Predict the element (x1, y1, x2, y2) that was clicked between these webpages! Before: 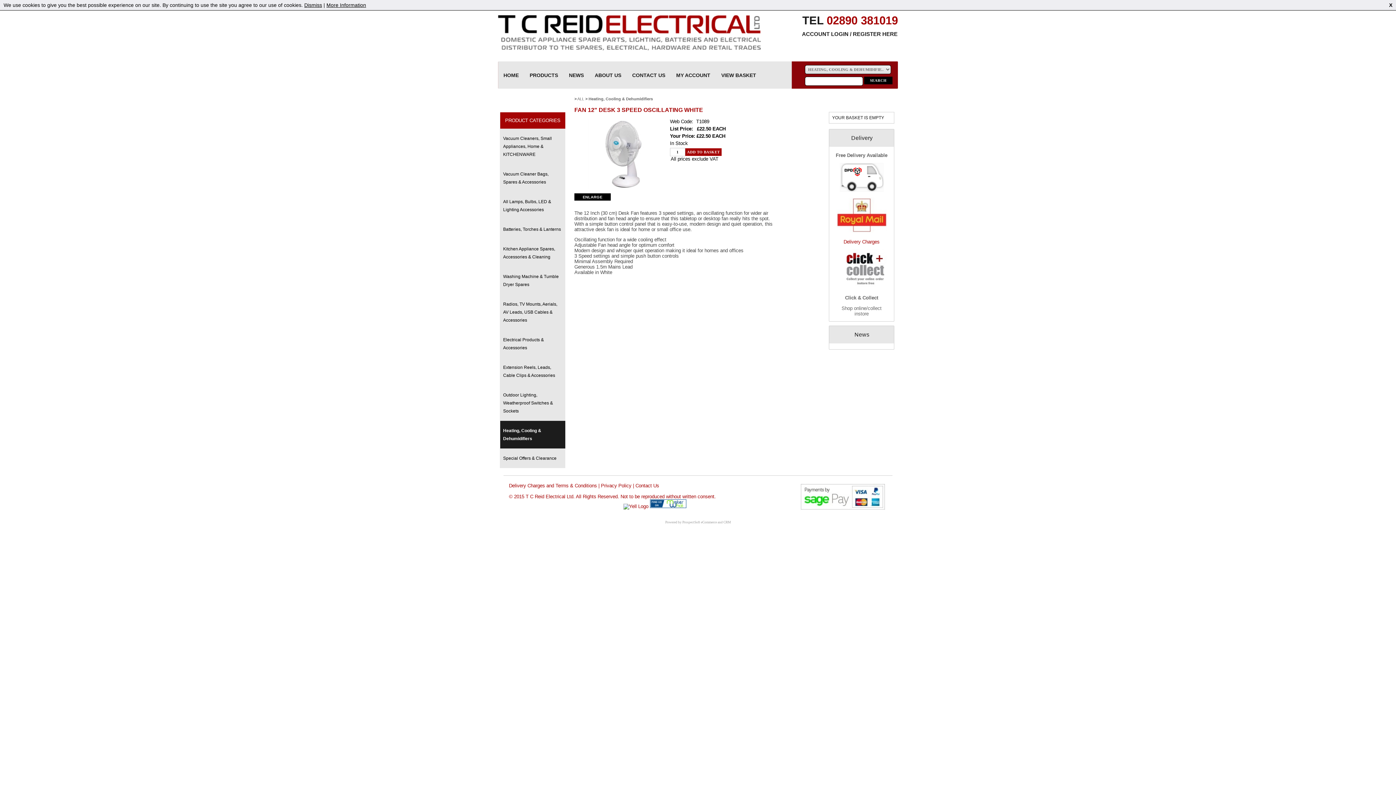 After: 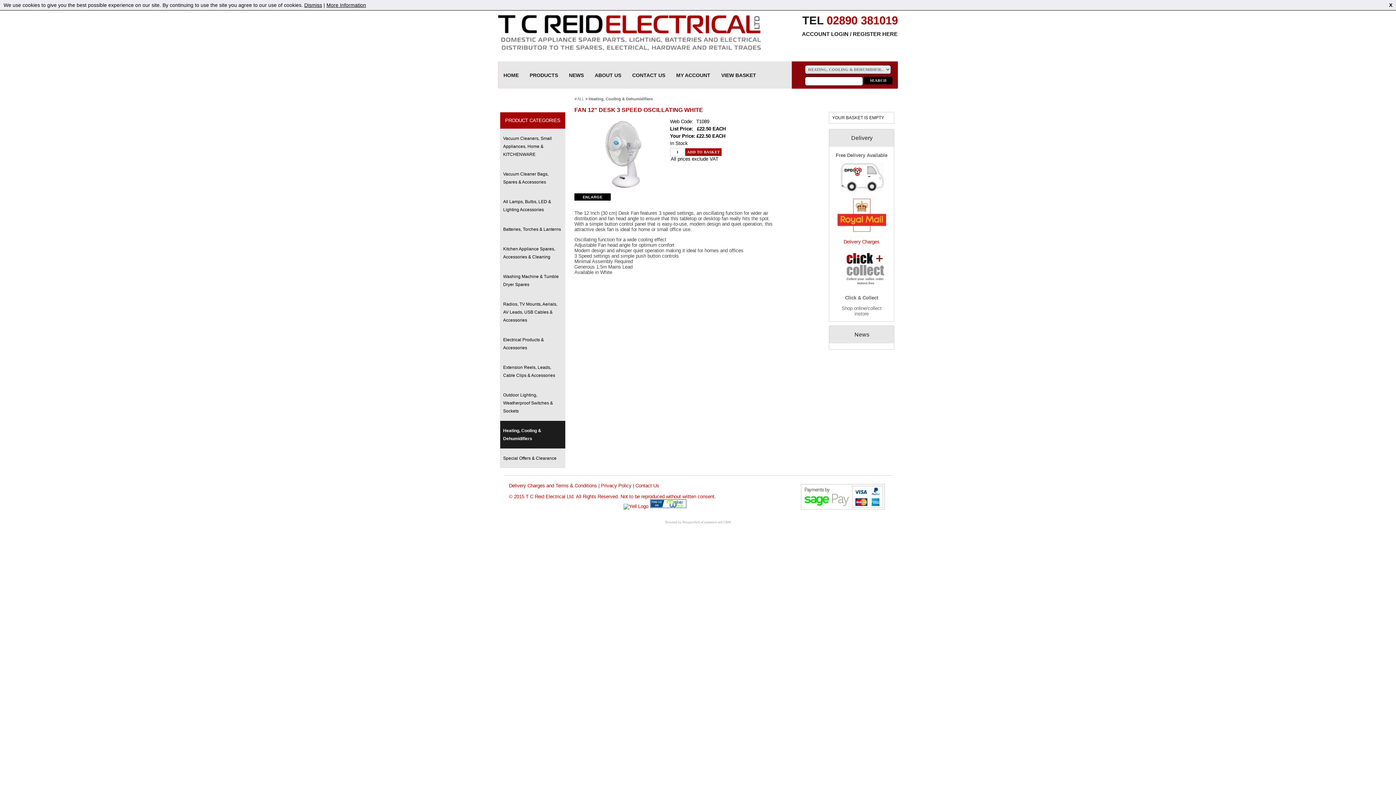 Action: bbox: (682, 520, 717, 524) label: ProspectSoft eCommerce